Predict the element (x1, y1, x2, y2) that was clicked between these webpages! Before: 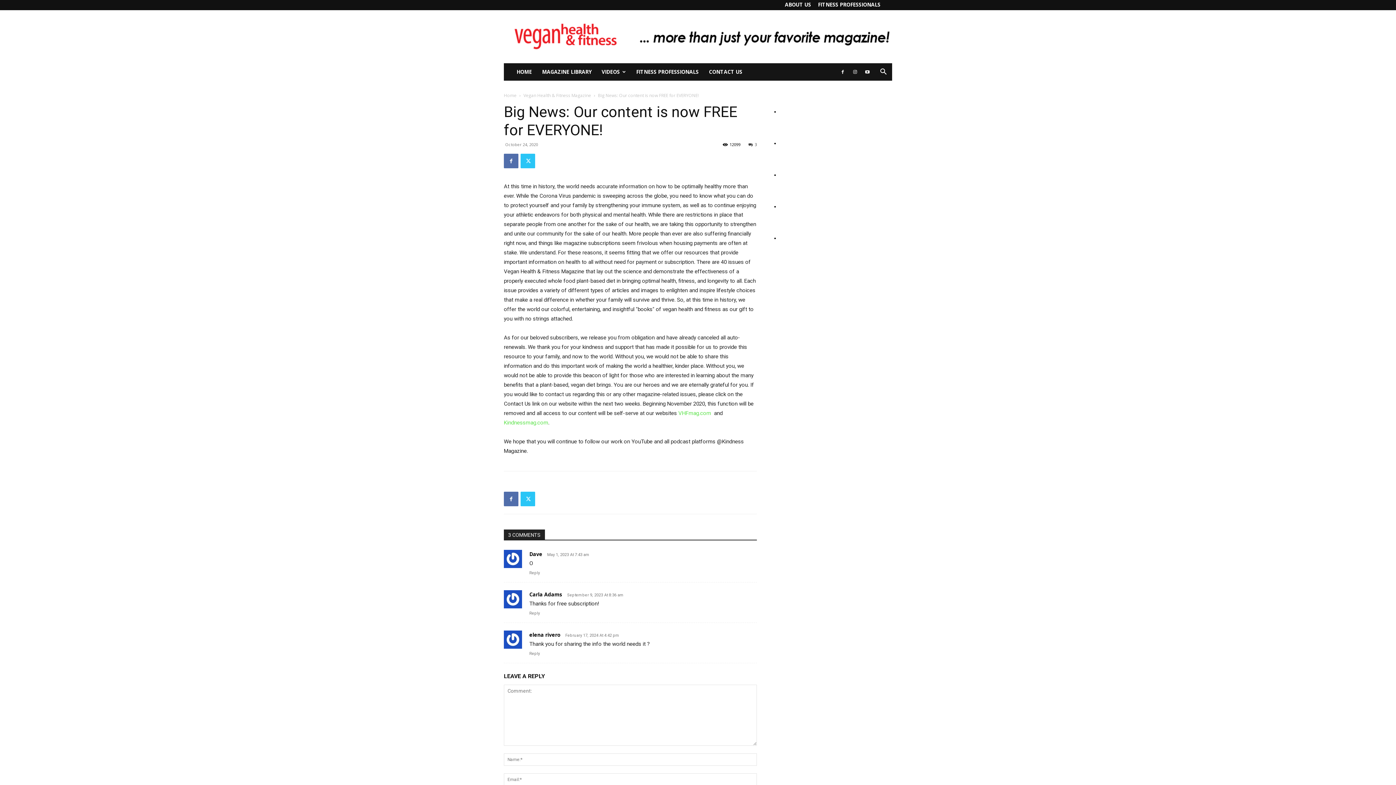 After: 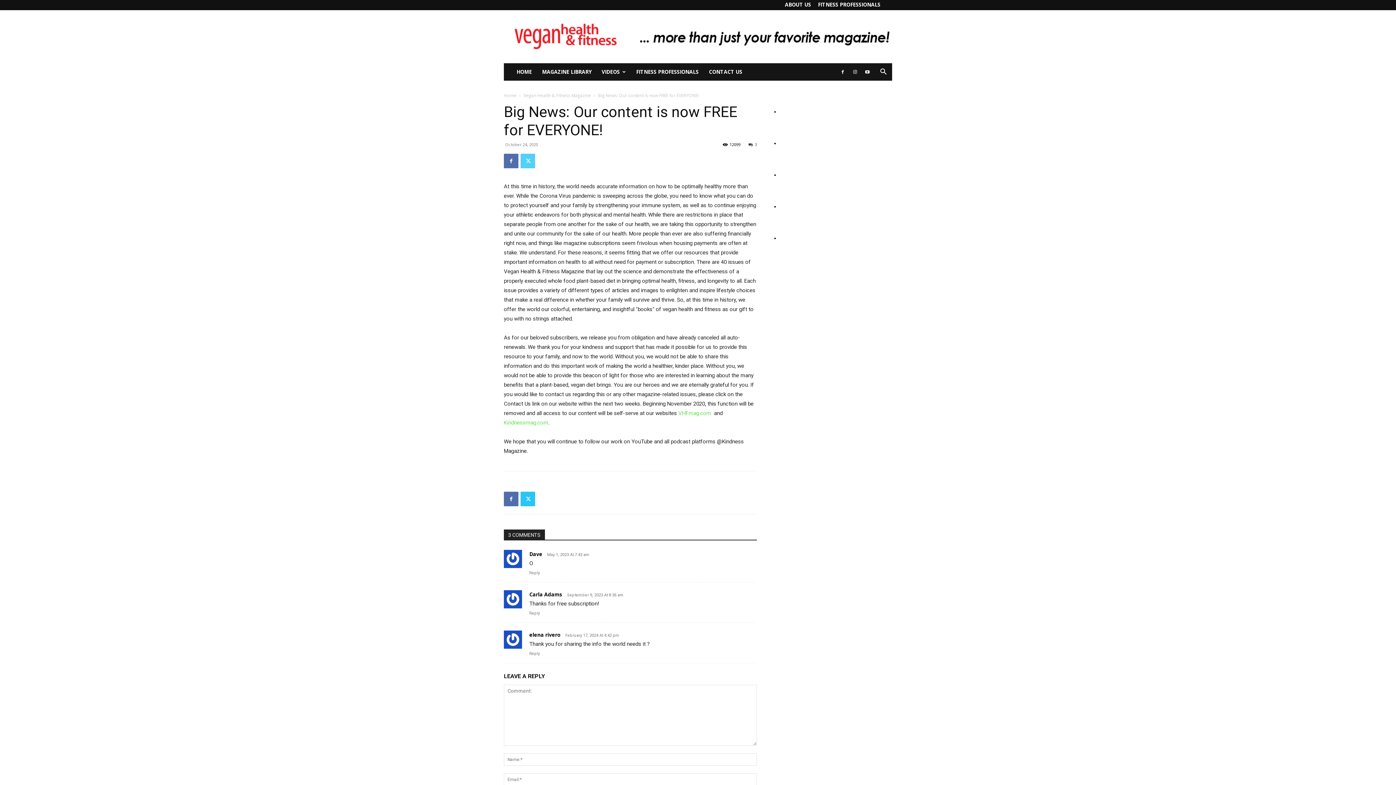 Action: bbox: (520, 153, 535, 168)